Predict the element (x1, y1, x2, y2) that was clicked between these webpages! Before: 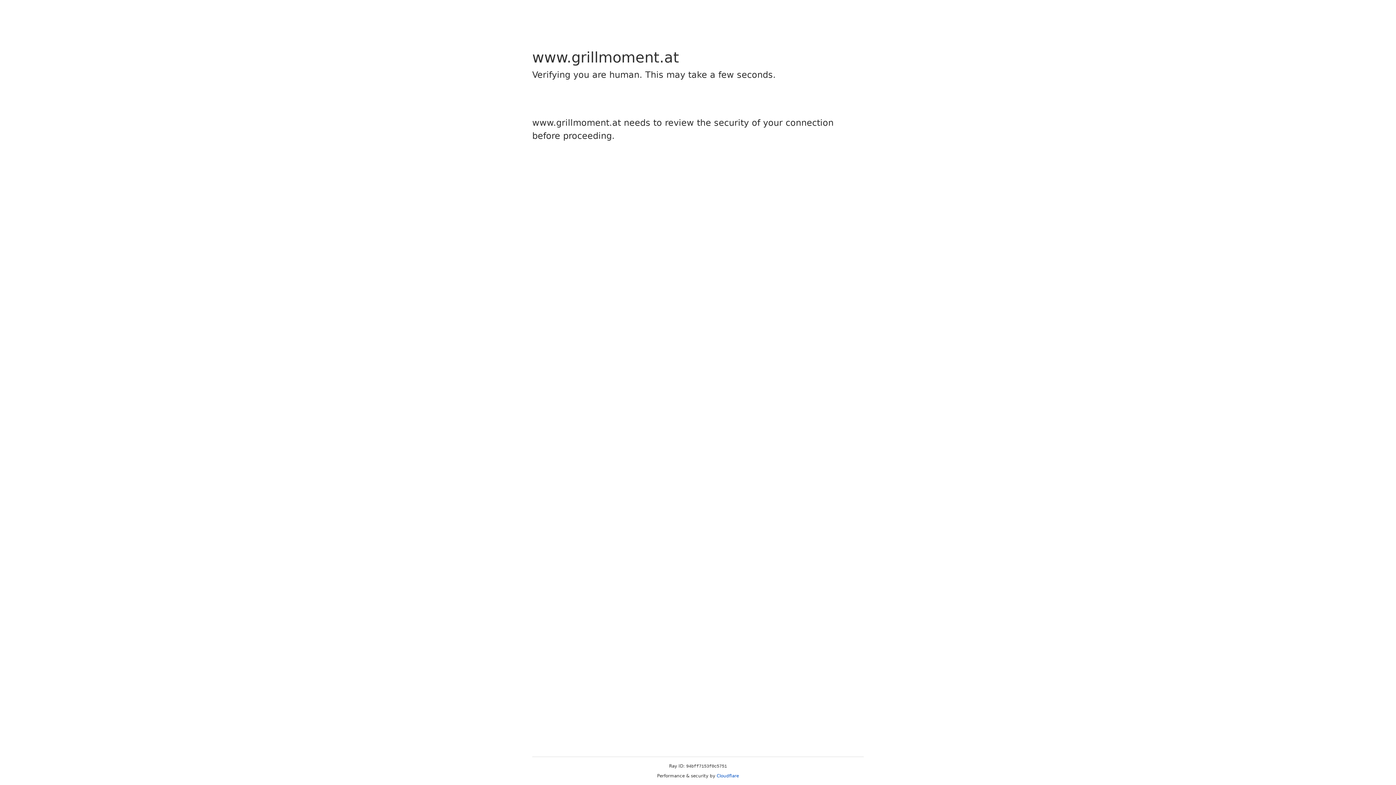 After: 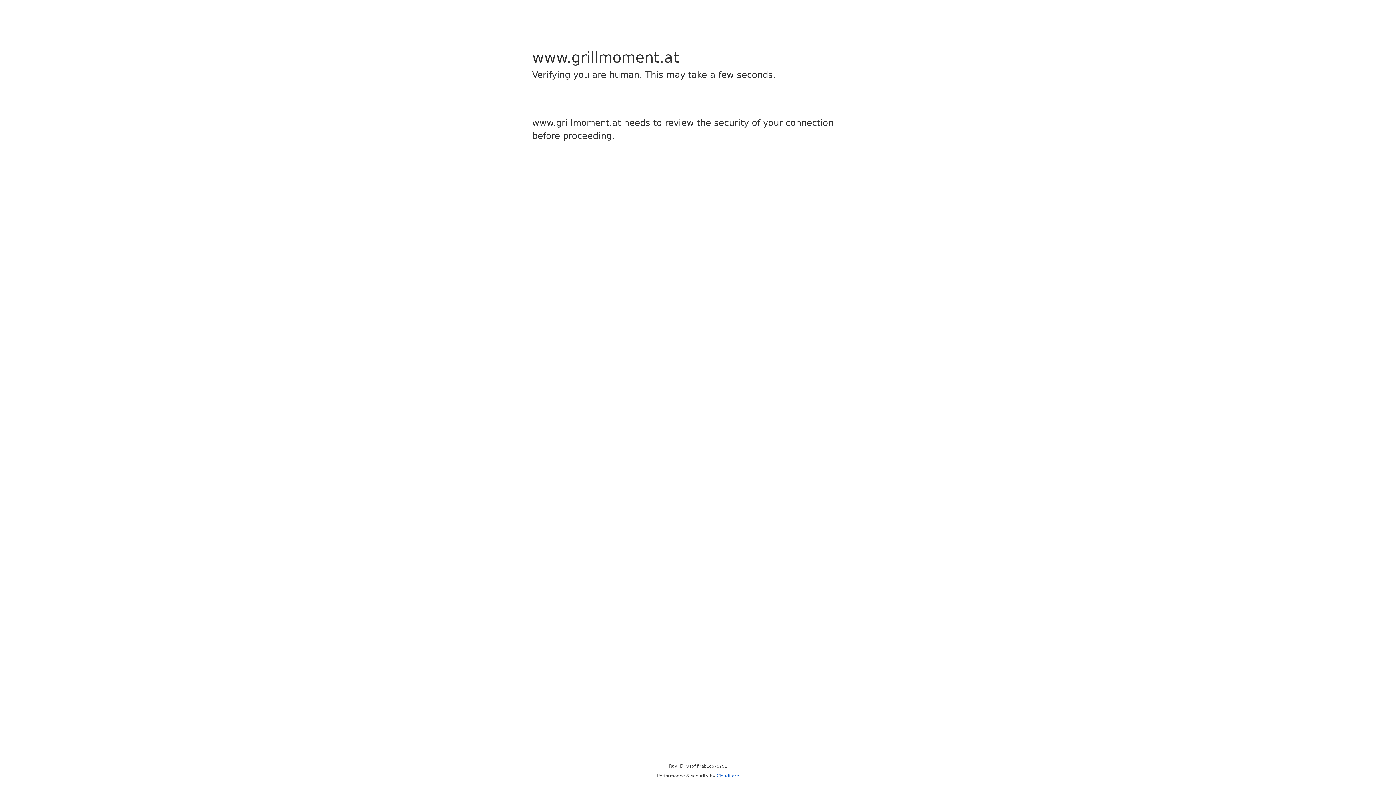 Action: label: Cloudflare bbox: (716, 773, 739, 778)